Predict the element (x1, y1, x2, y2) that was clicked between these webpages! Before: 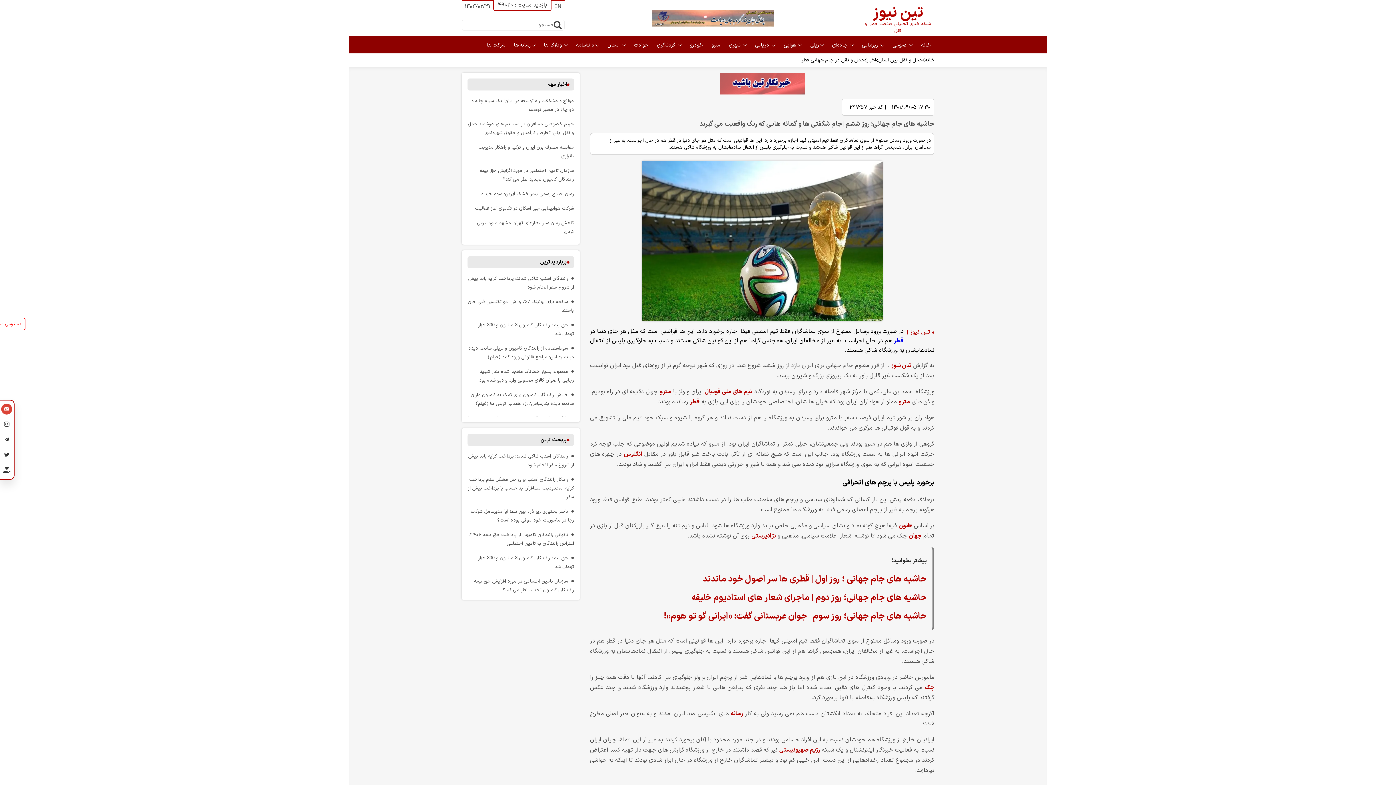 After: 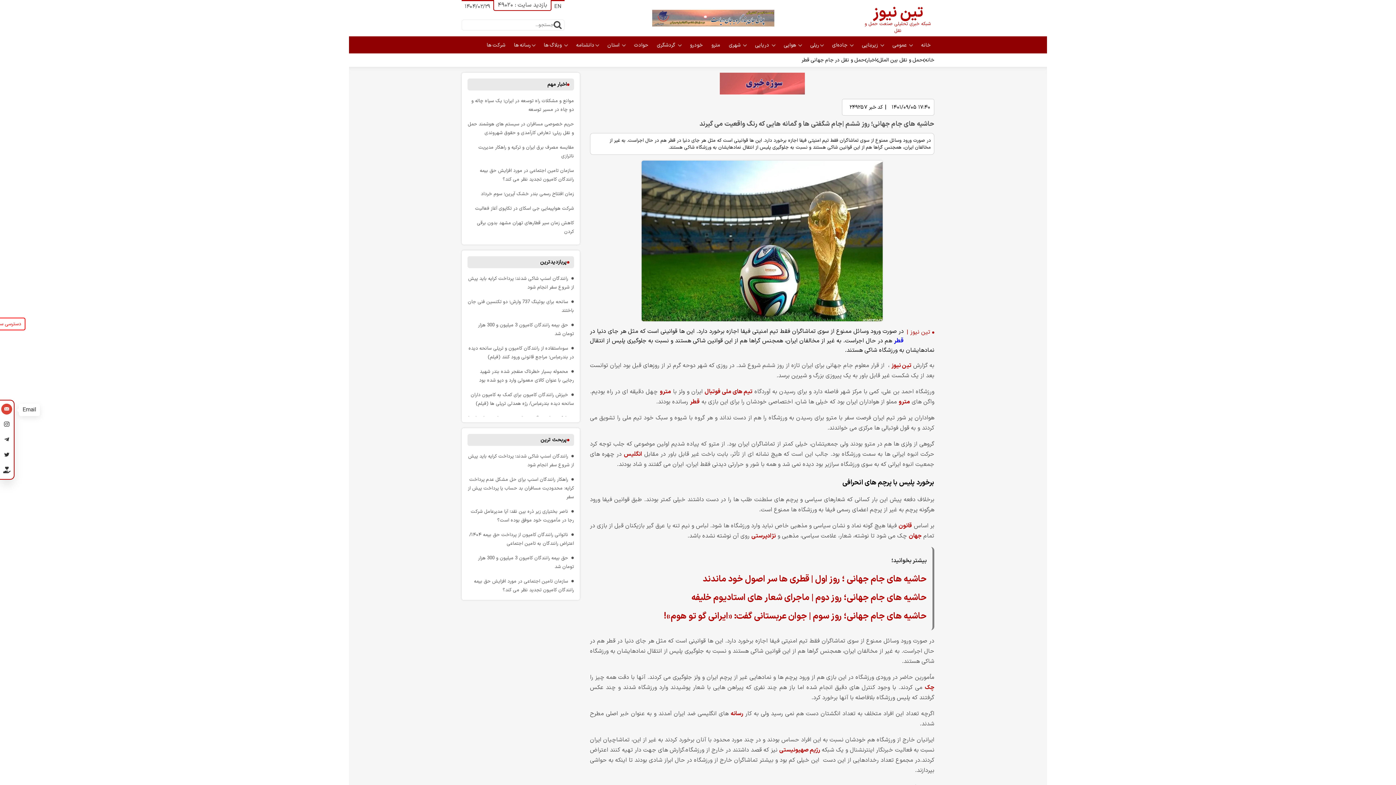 Action: label: Email bbox: (2, 405, 10, 414)